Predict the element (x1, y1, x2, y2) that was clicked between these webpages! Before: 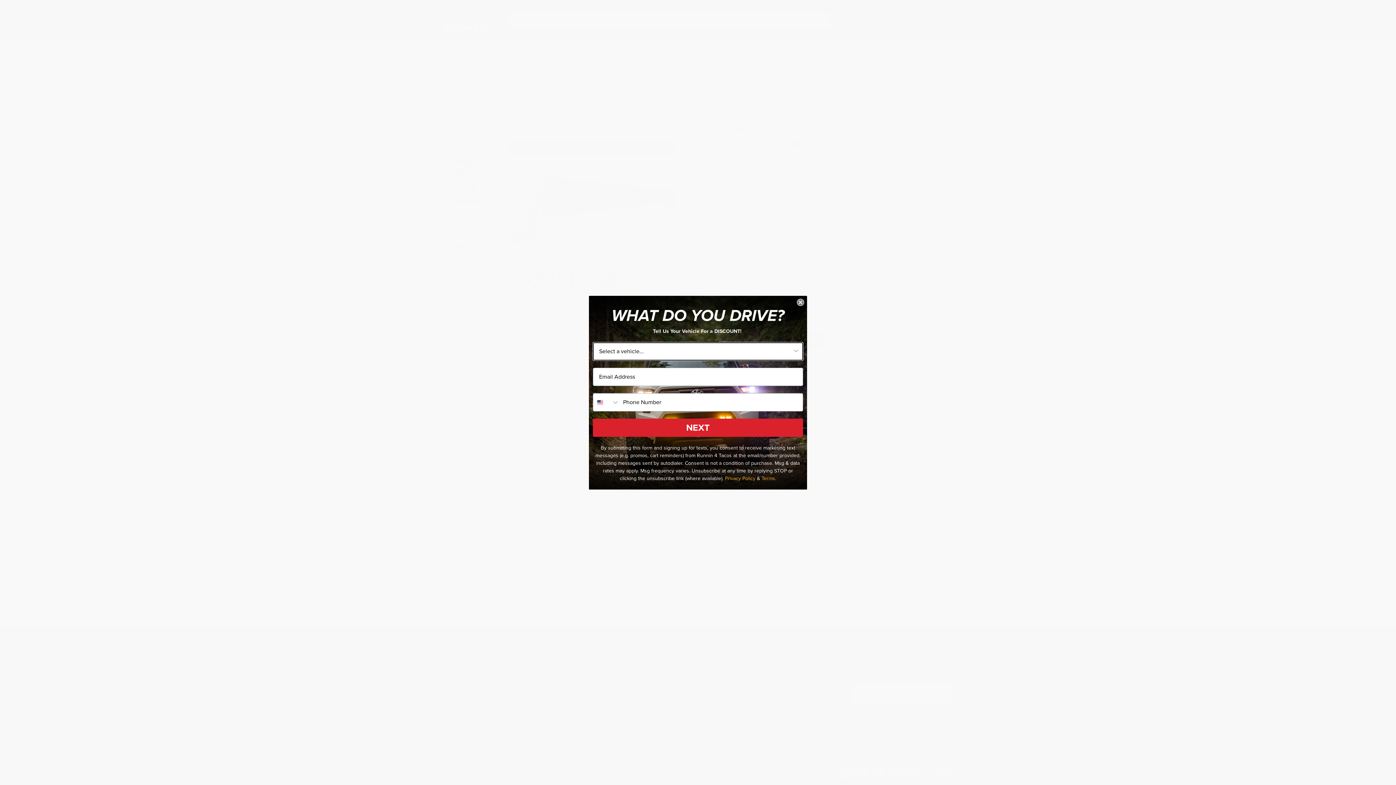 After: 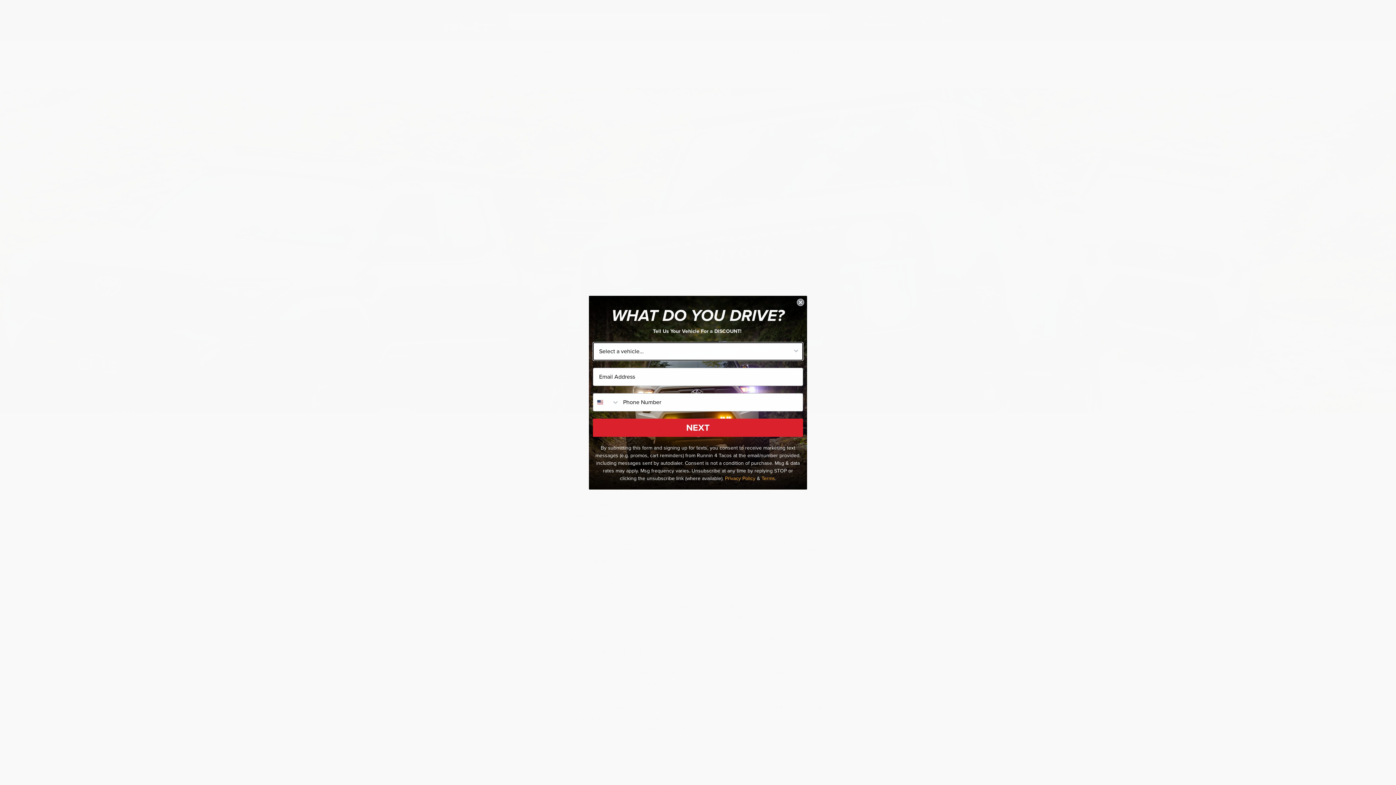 Action: bbox: (761, 474, 775, 482) label: Terms